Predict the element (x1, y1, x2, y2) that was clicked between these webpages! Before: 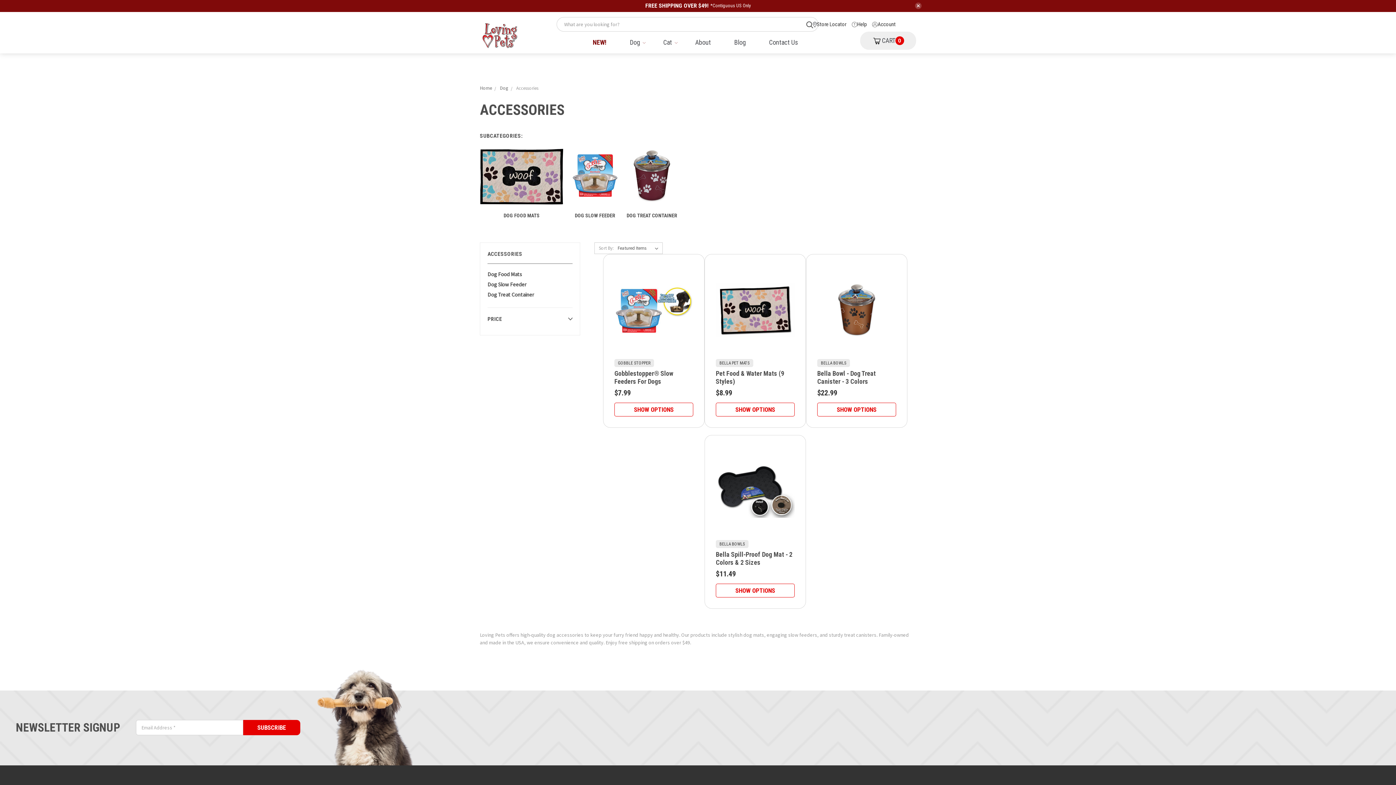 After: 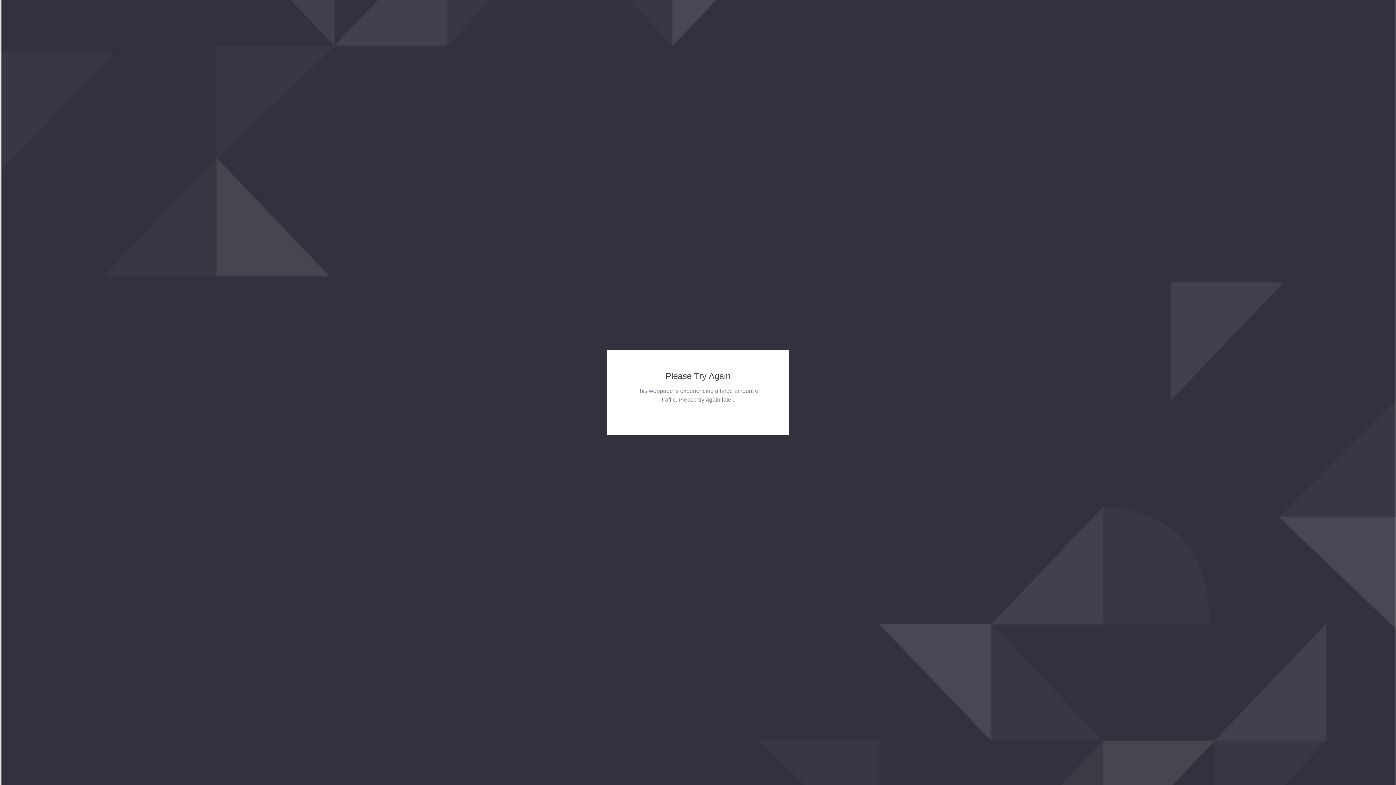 Action: bbox: (817, 265, 896, 355)